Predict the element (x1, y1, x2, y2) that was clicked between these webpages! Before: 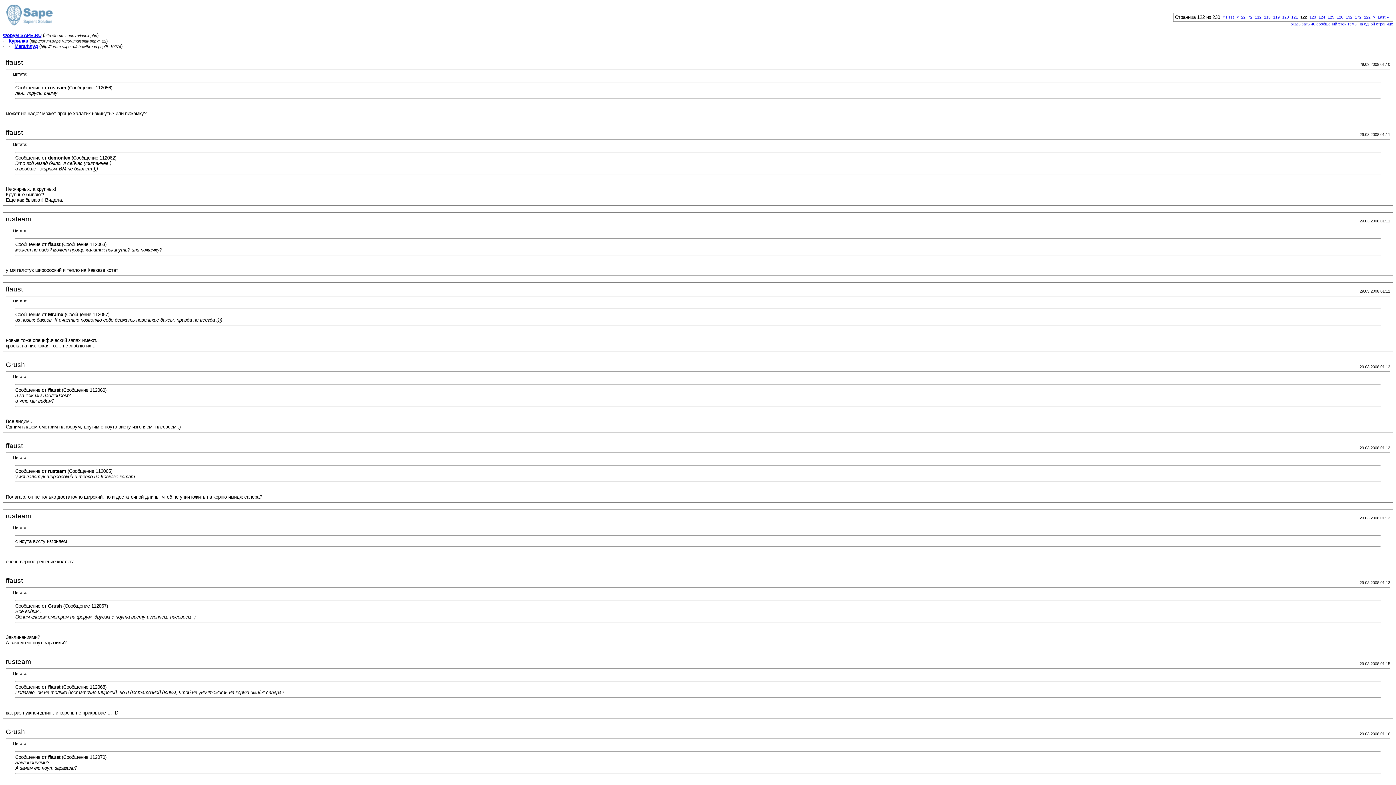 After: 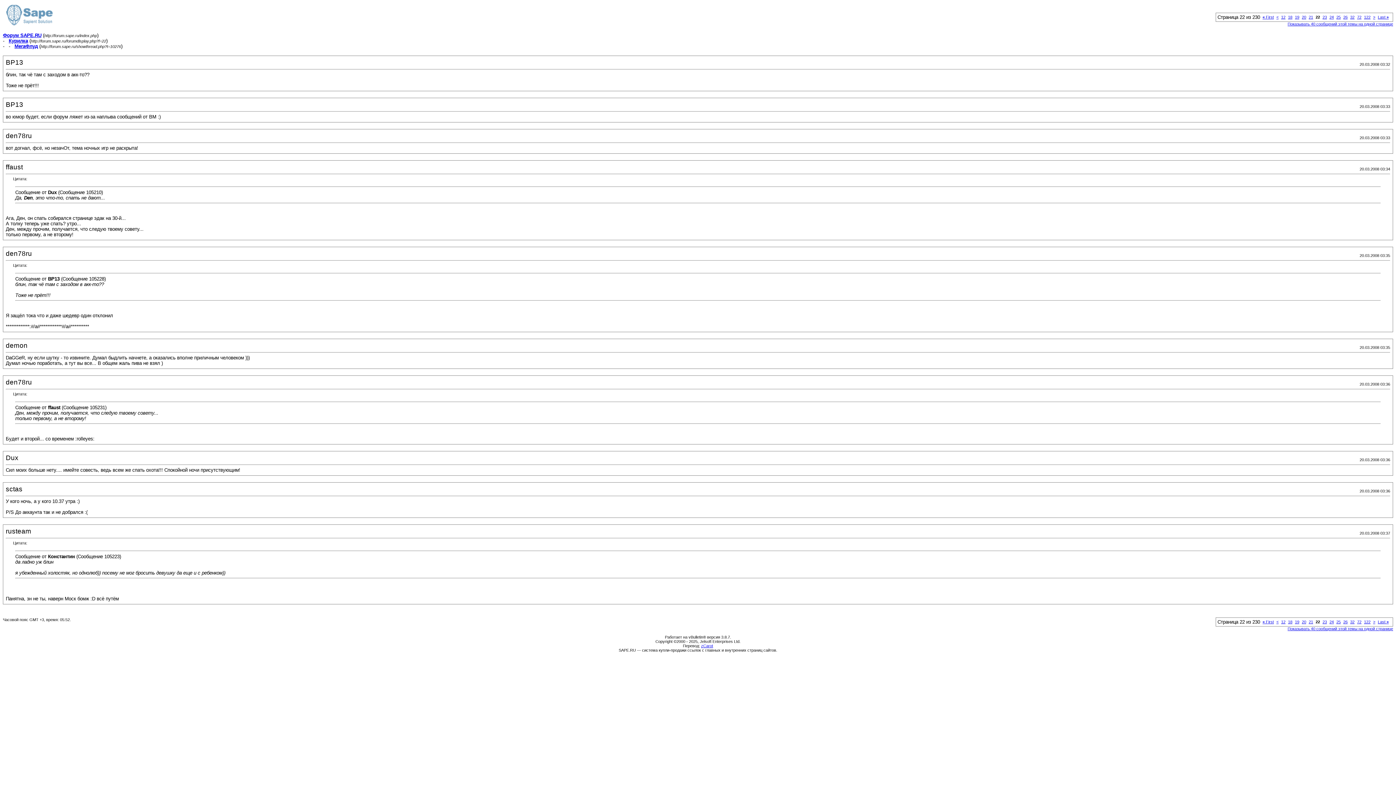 Action: label: 22 bbox: (1241, 14, 1245, 19)